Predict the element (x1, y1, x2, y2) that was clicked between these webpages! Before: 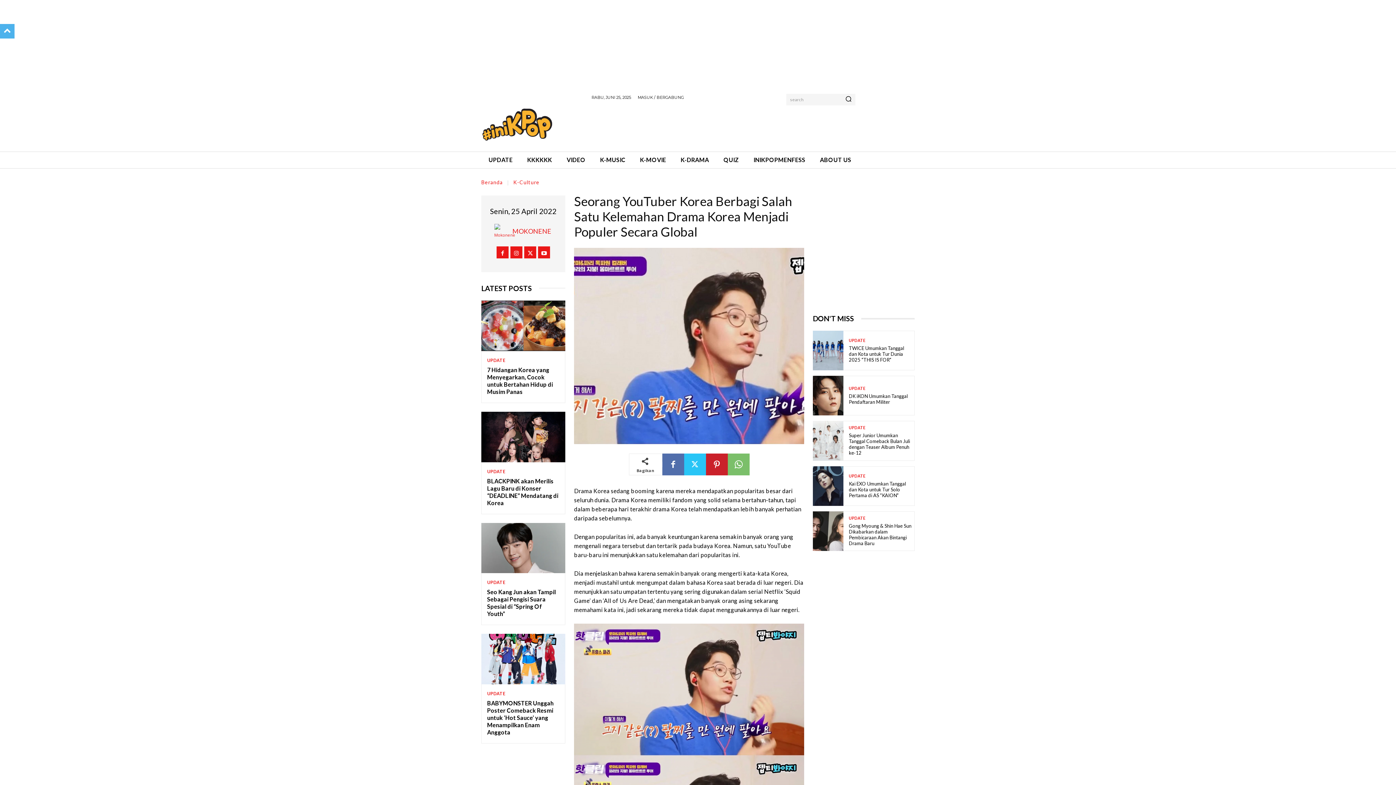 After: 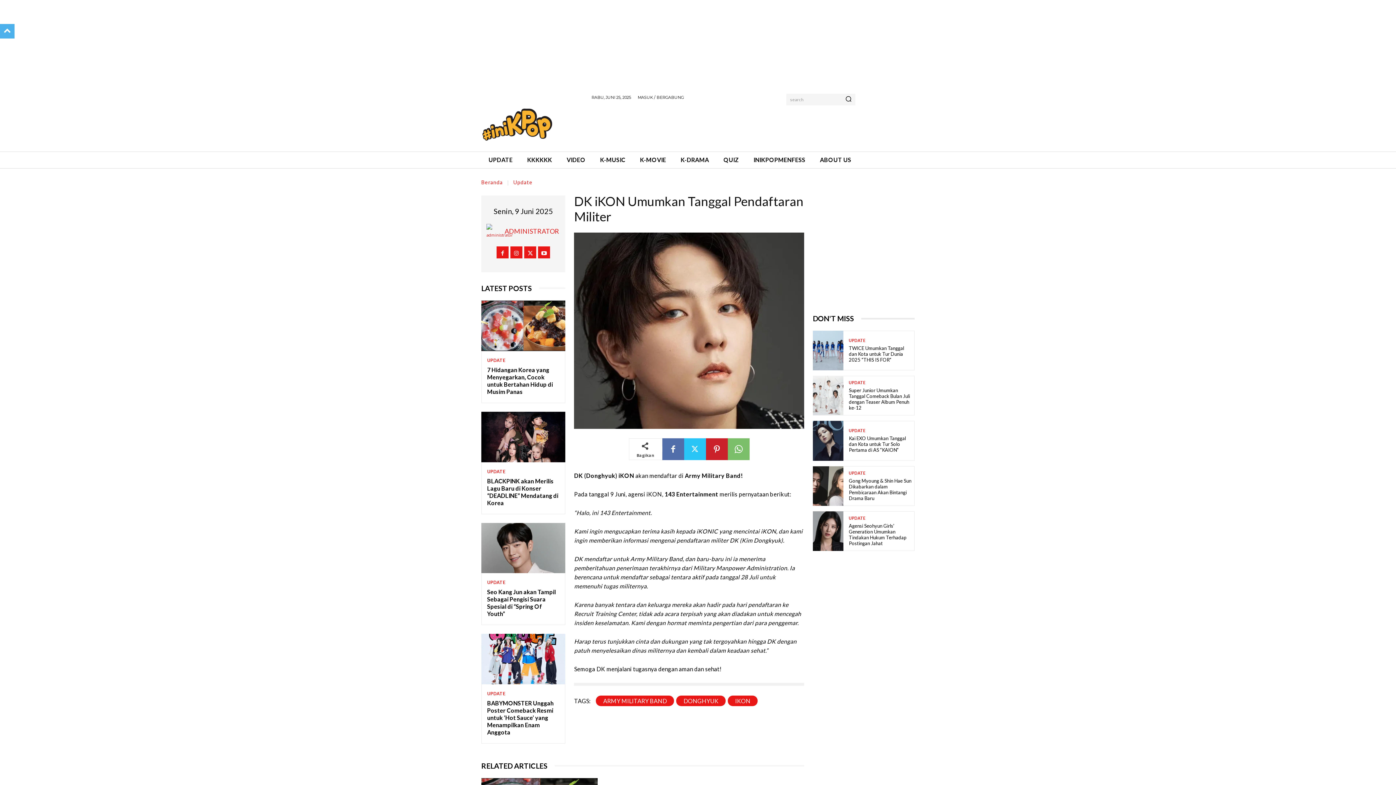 Action: bbox: (813, 376, 843, 415)